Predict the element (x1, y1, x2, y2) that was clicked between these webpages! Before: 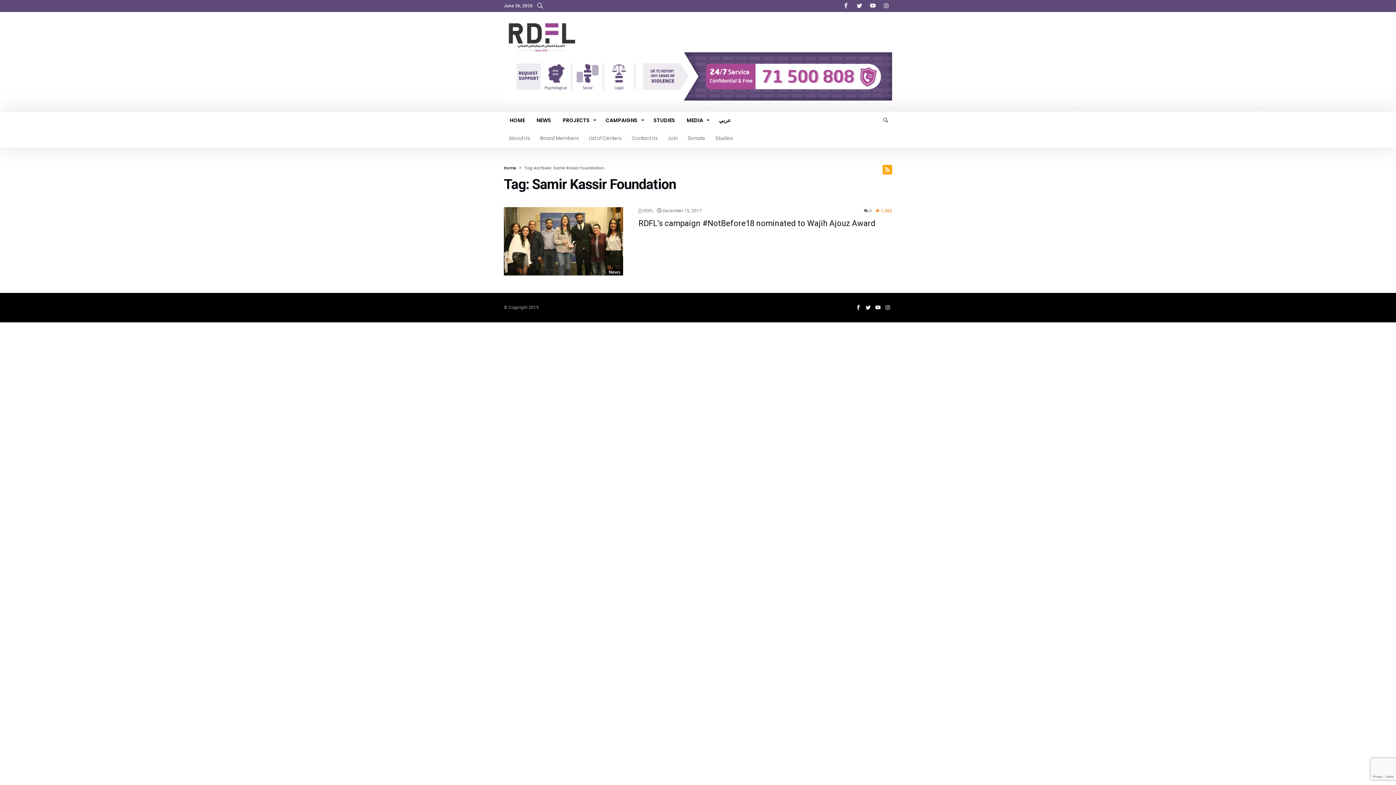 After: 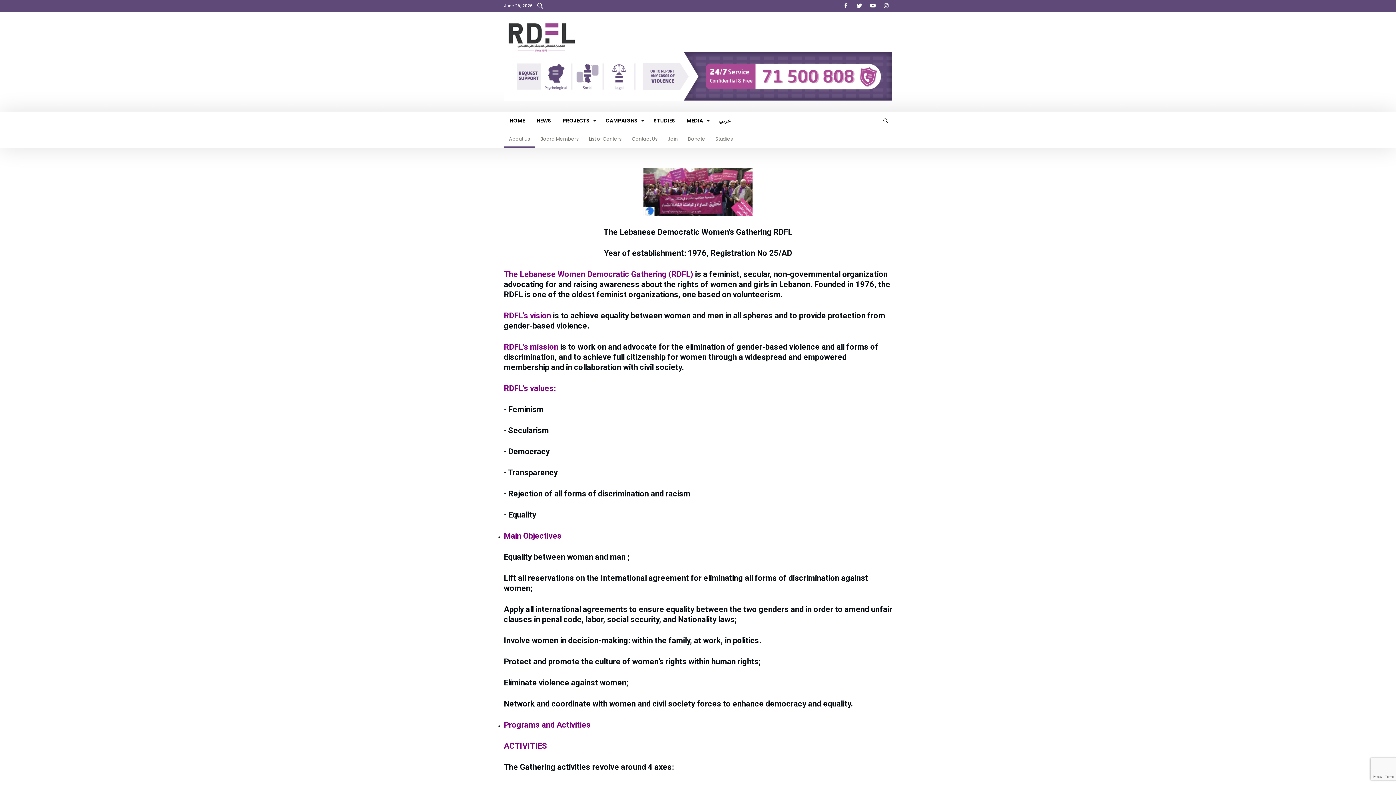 Action: bbox: (504, 129, 535, 147) label: About Us